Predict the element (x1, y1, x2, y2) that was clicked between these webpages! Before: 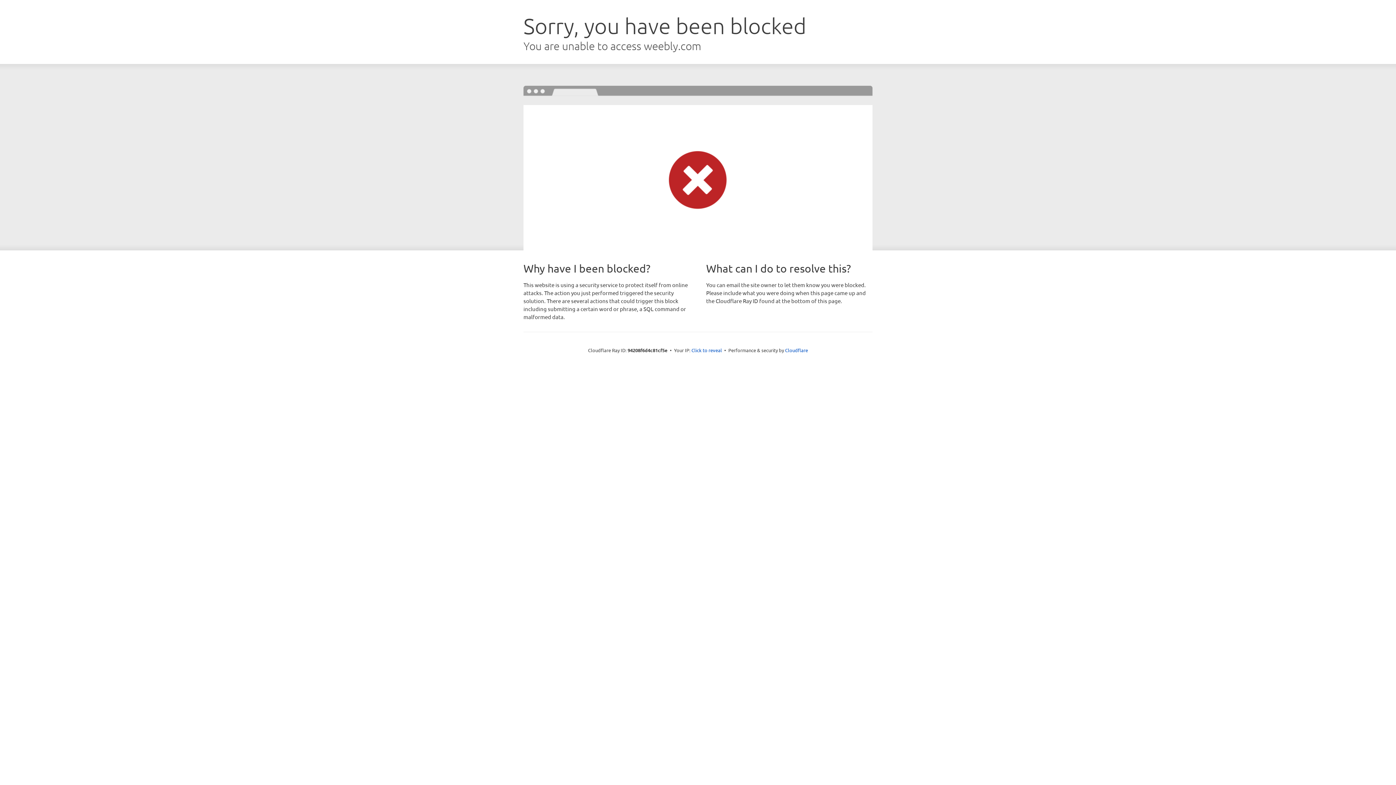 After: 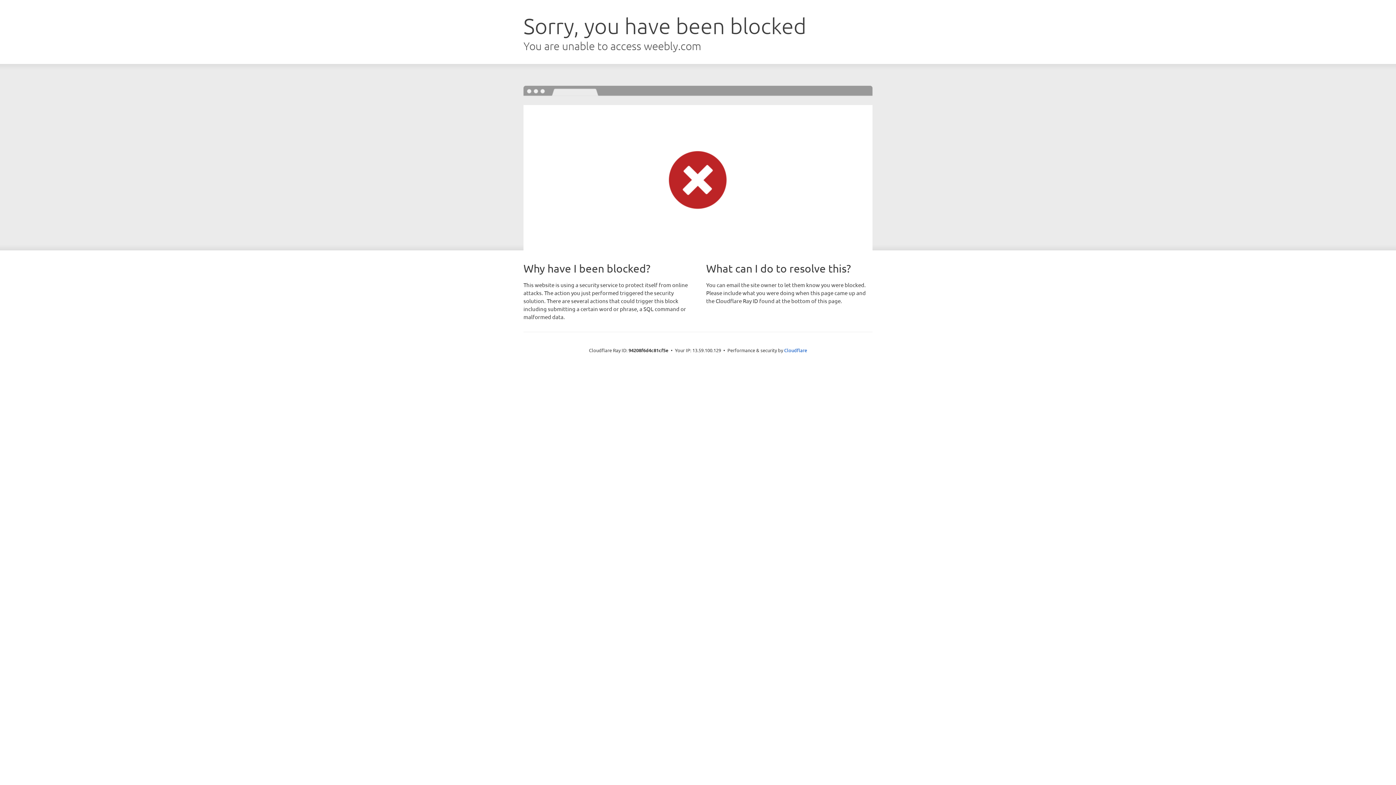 Action: label: Click to reveal bbox: (691, 346, 722, 353)